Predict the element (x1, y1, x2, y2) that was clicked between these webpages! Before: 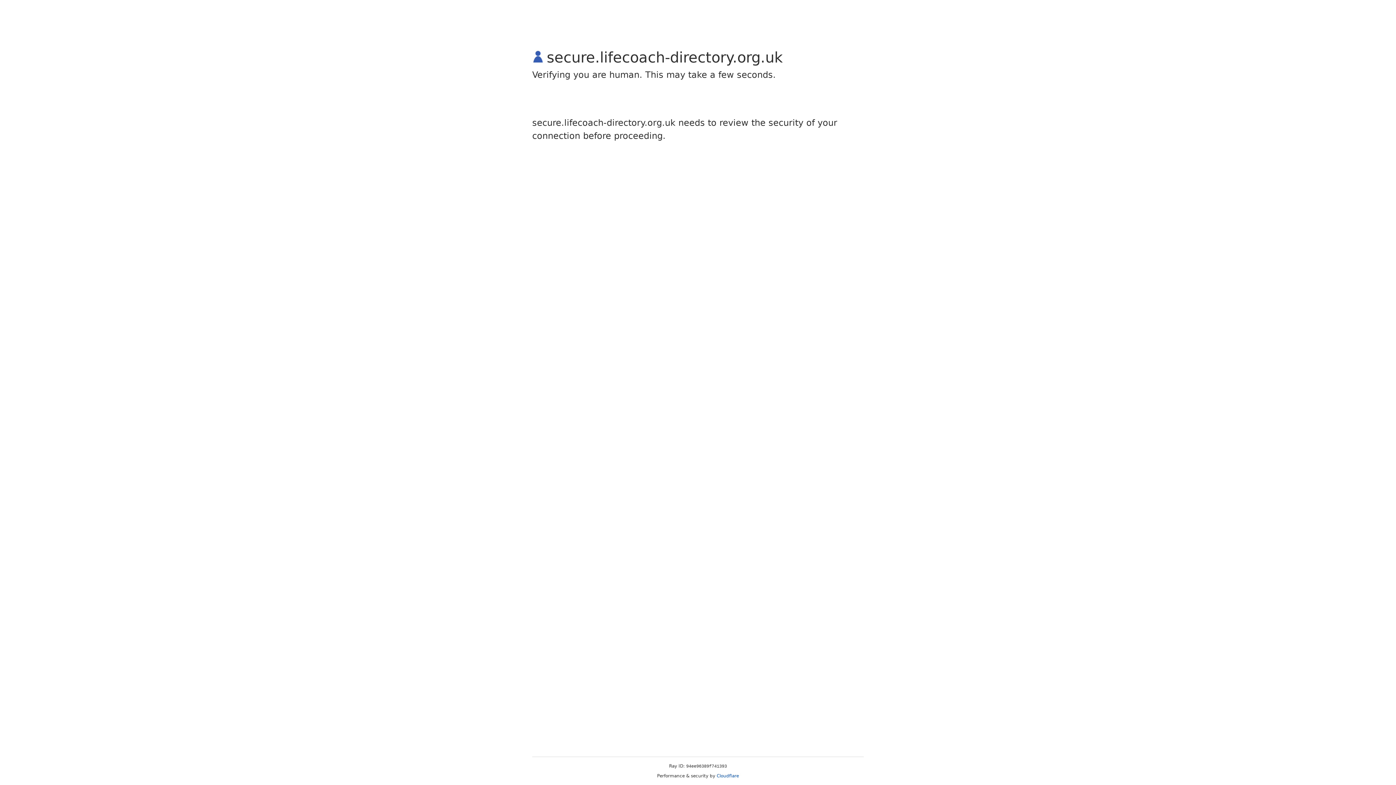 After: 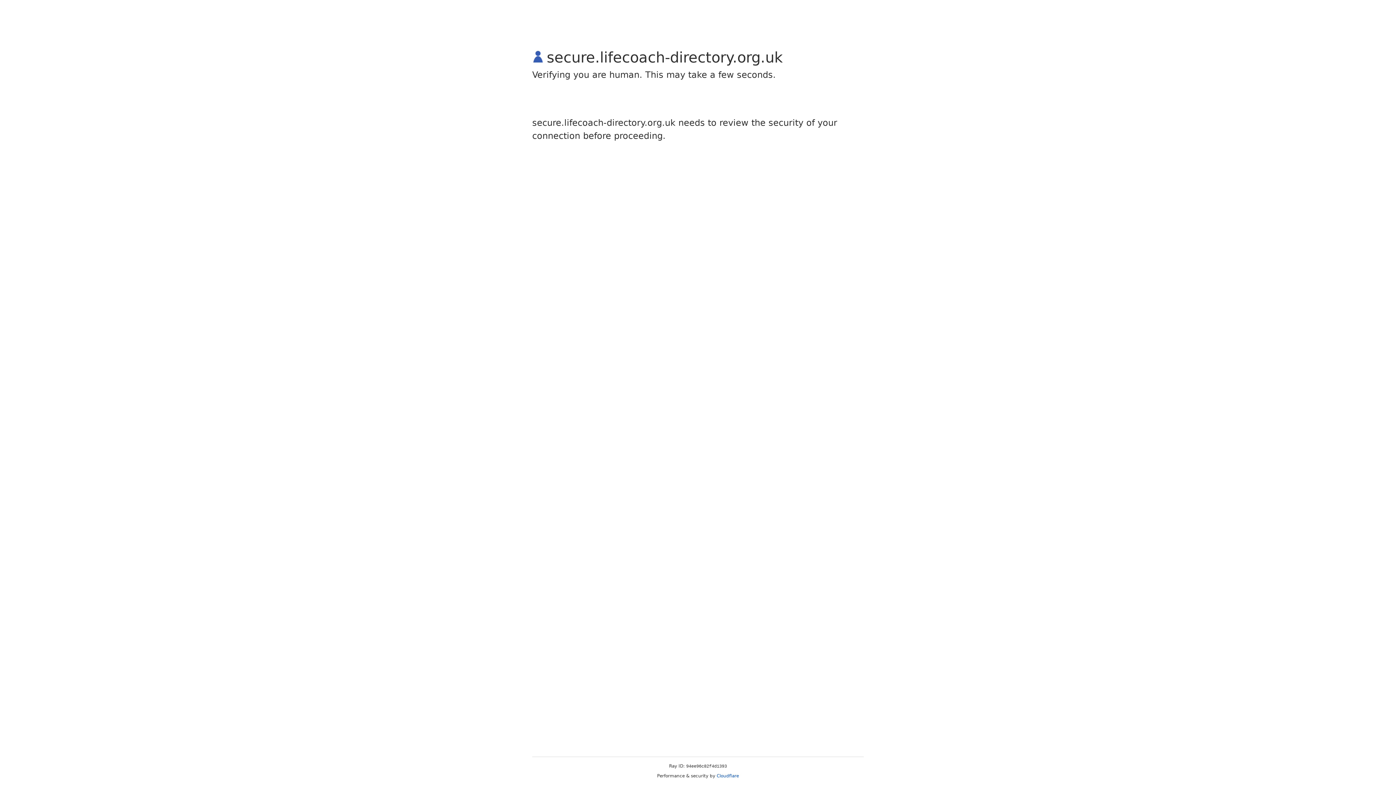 Action: bbox: (716, 773, 739, 778) label: Cloudflare